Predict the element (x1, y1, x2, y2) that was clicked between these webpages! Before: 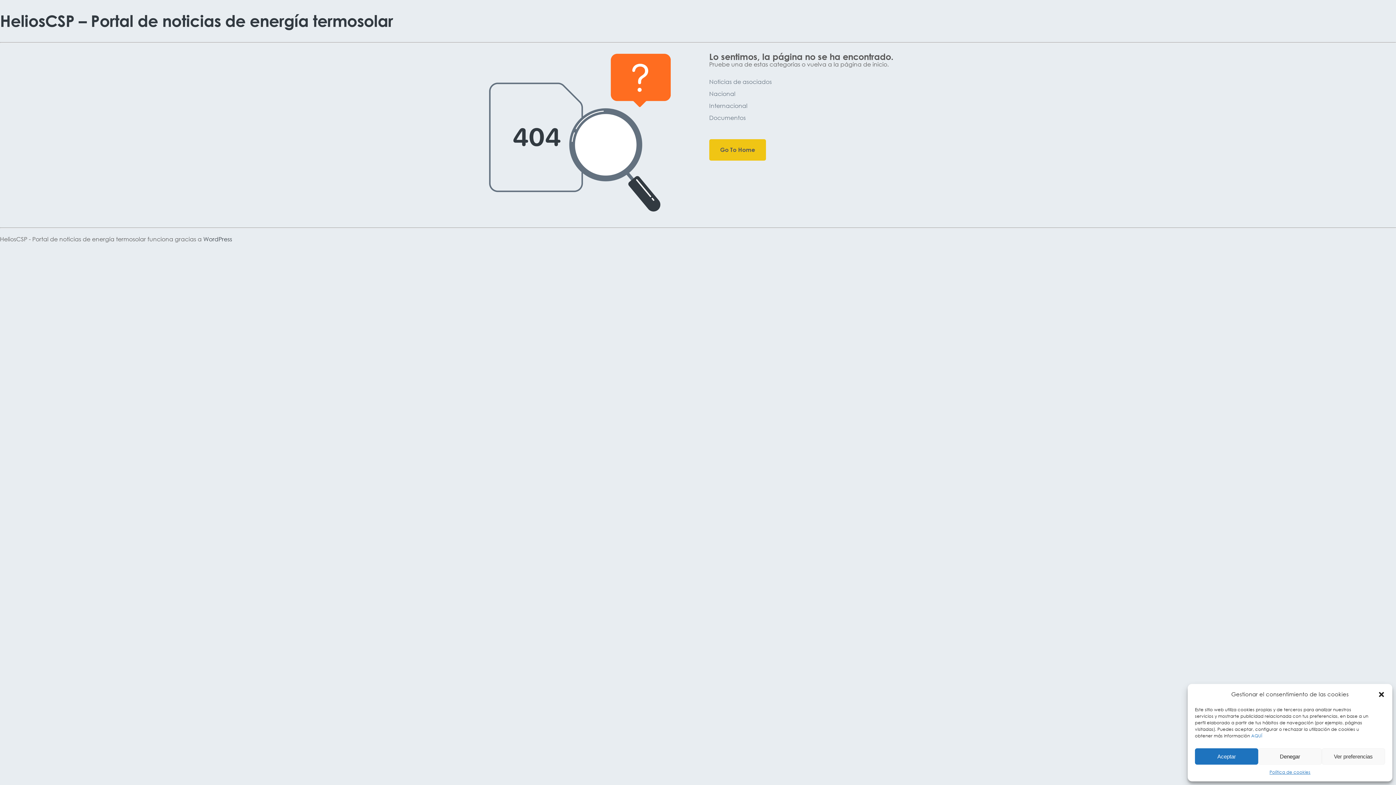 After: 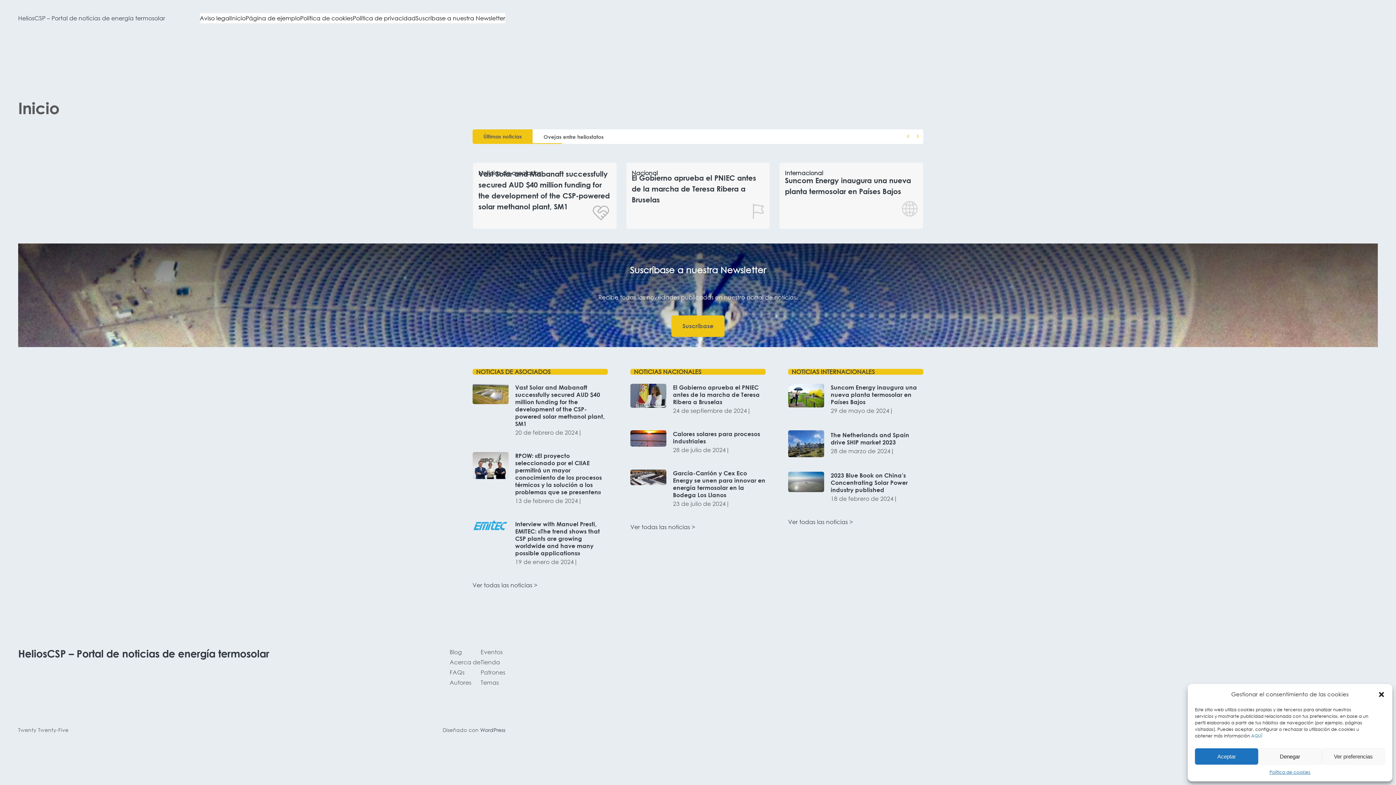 Action: bbox: (0, 11, 393, 30) label: HeliosCSP – Portal de noticias de energía termosolar